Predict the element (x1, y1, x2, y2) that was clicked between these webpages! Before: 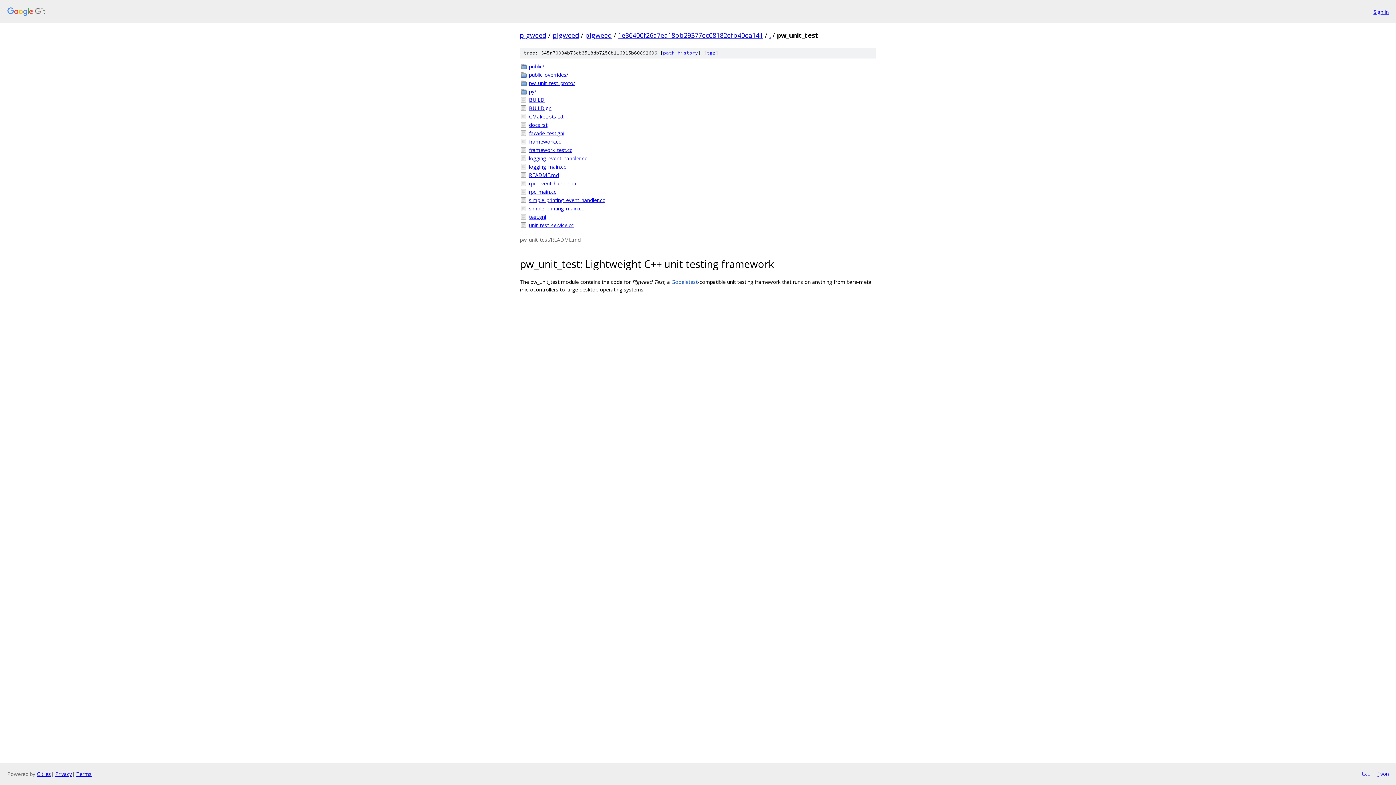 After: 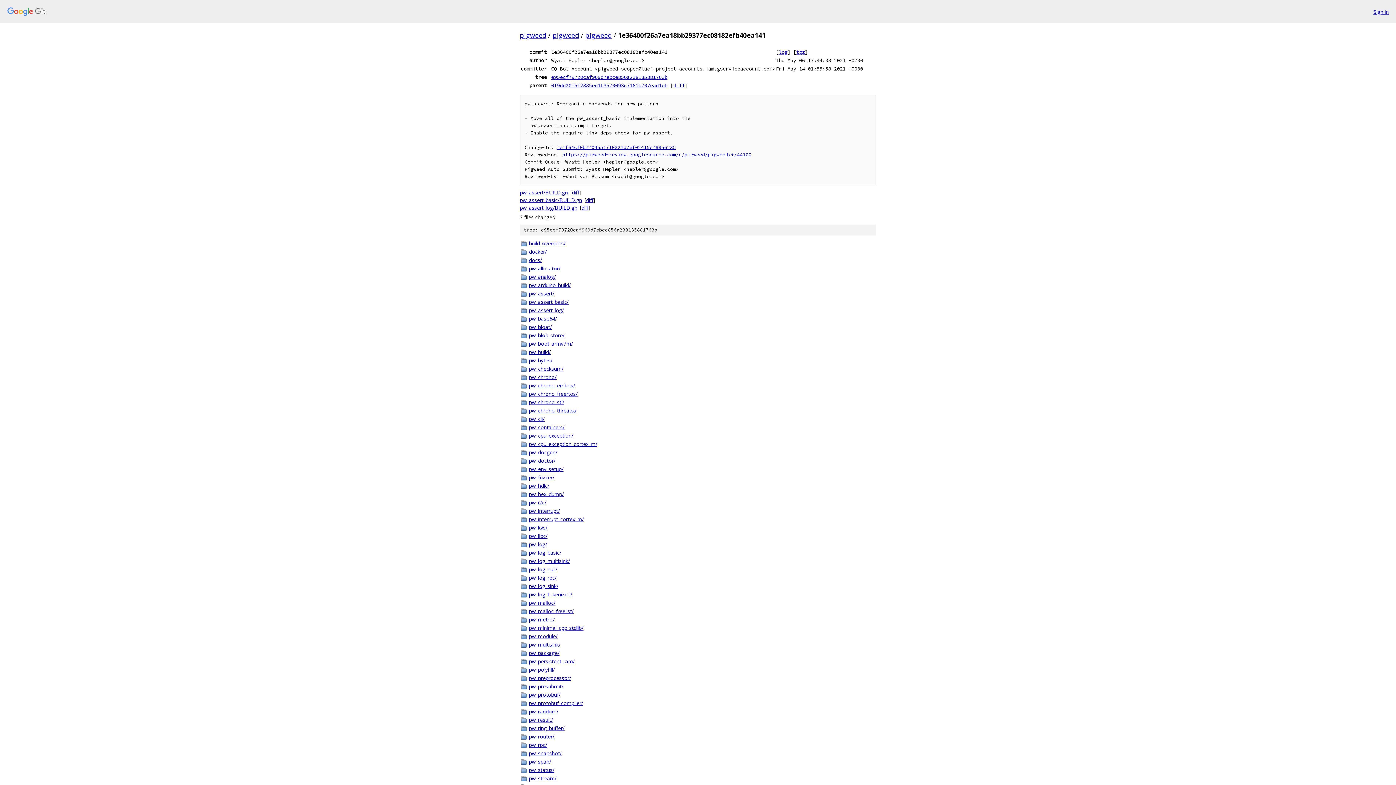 Action: bbox: (618, 30, 763, 39) label: 1e36400f26a7ea18bb29377ec08182efb40ea141